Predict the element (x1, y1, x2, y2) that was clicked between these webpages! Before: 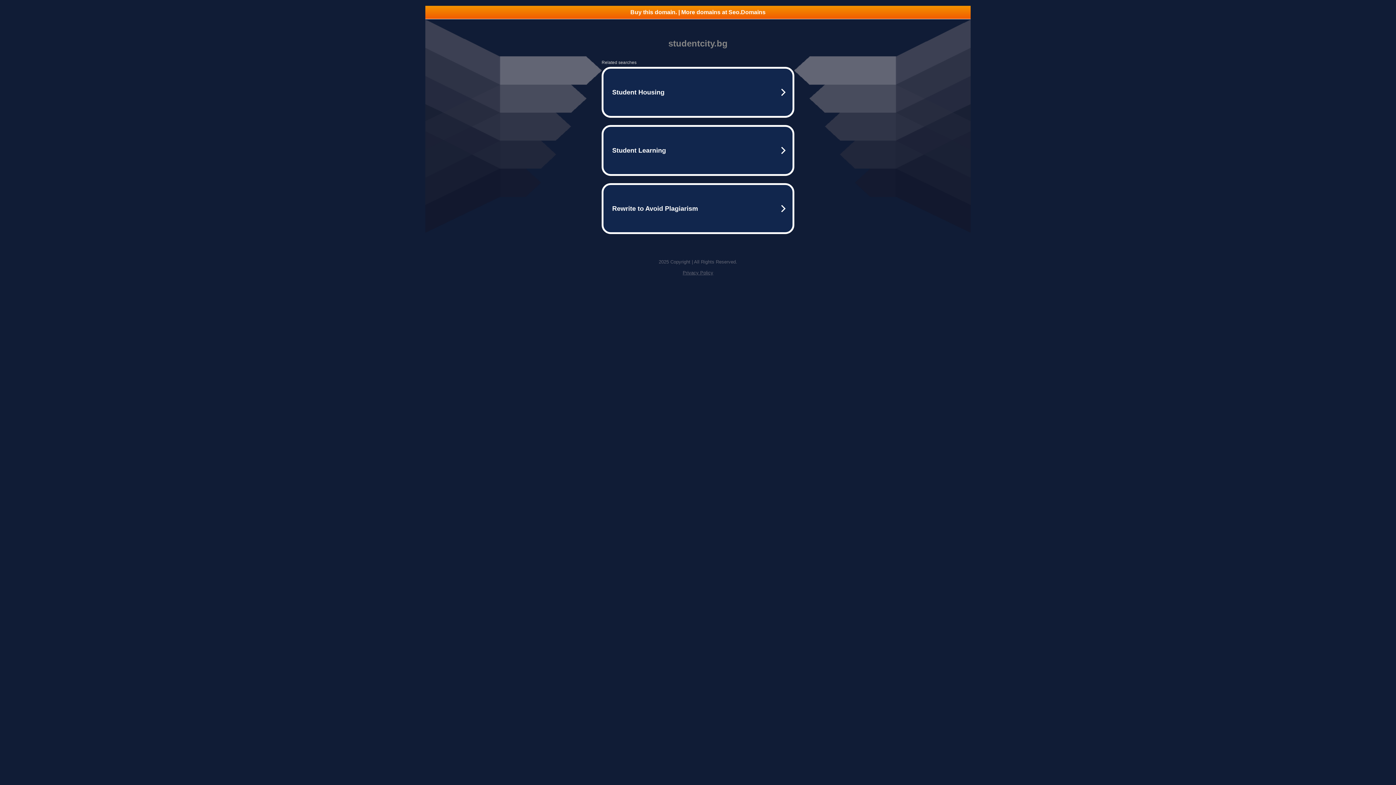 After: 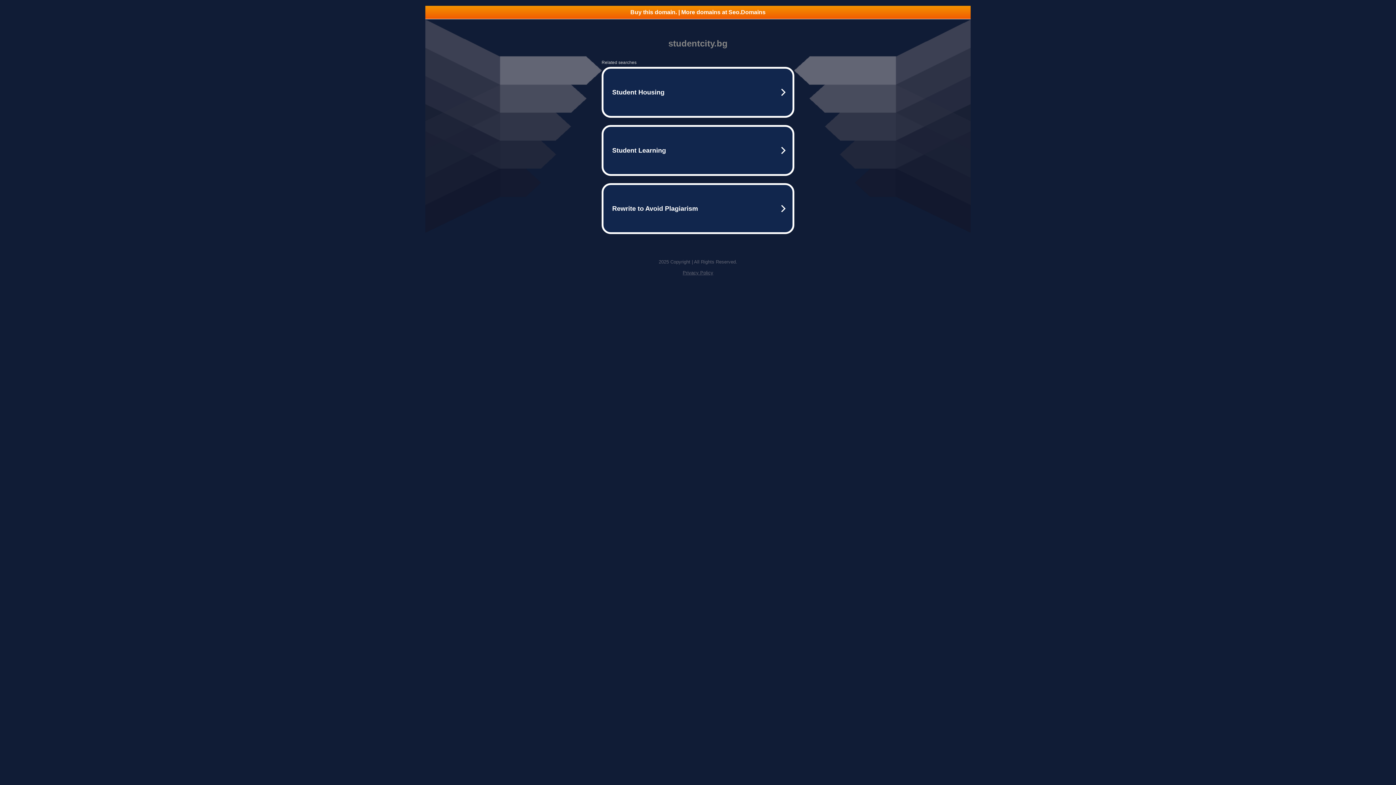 Action: bbox: (425, 5, 970, 18) label: Buy this domain. | More domains at Seo.Domains